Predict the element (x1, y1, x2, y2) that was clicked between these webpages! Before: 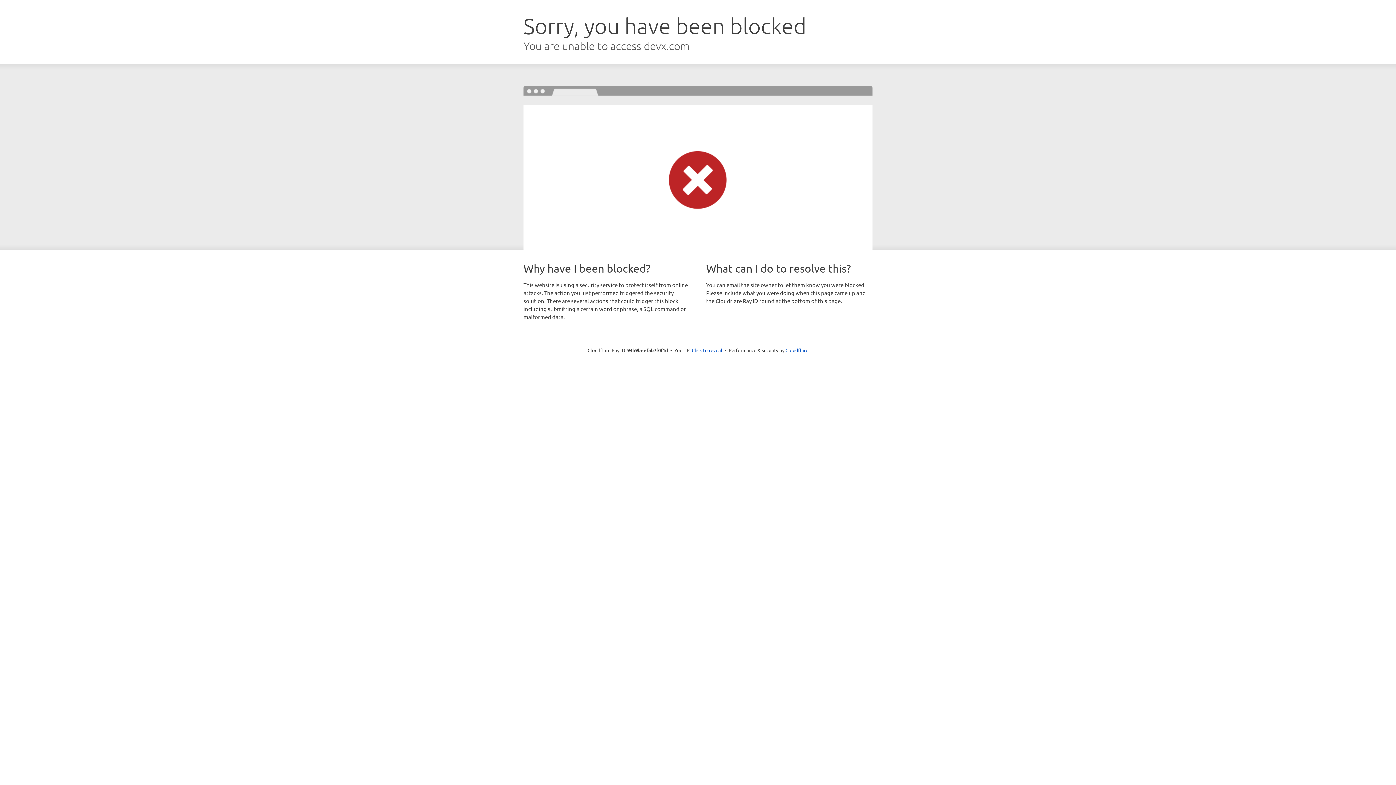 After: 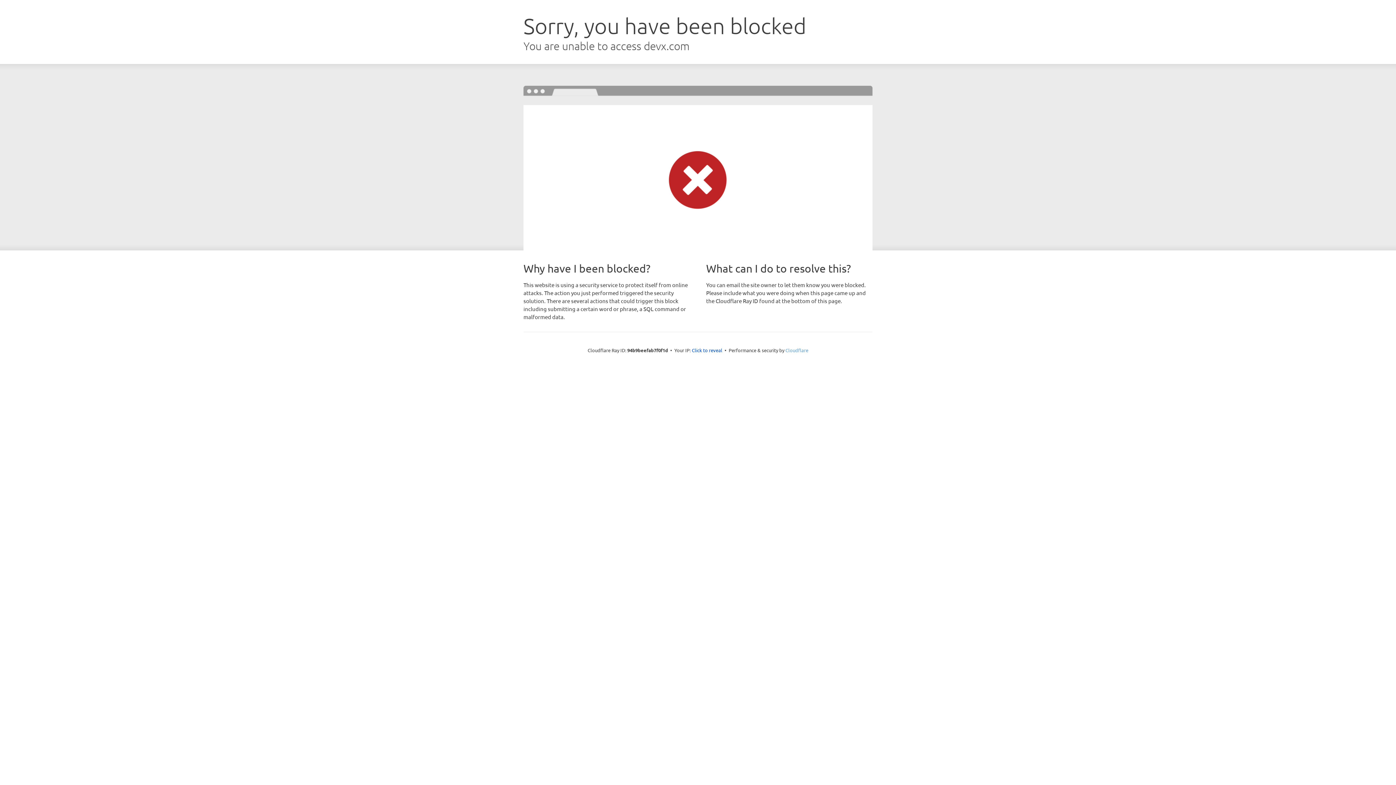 Action: label: Cloudflare bbox: (785, 347, 808, 353)